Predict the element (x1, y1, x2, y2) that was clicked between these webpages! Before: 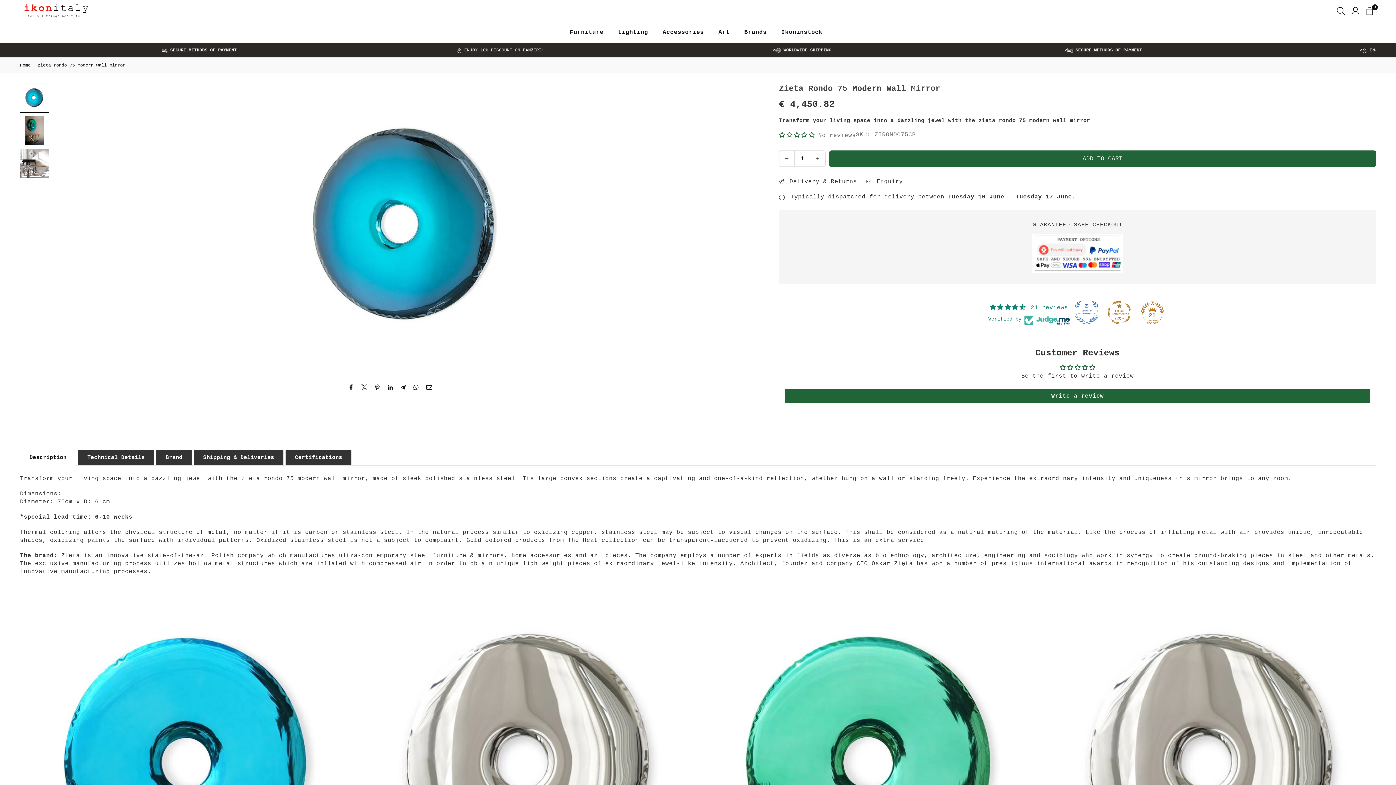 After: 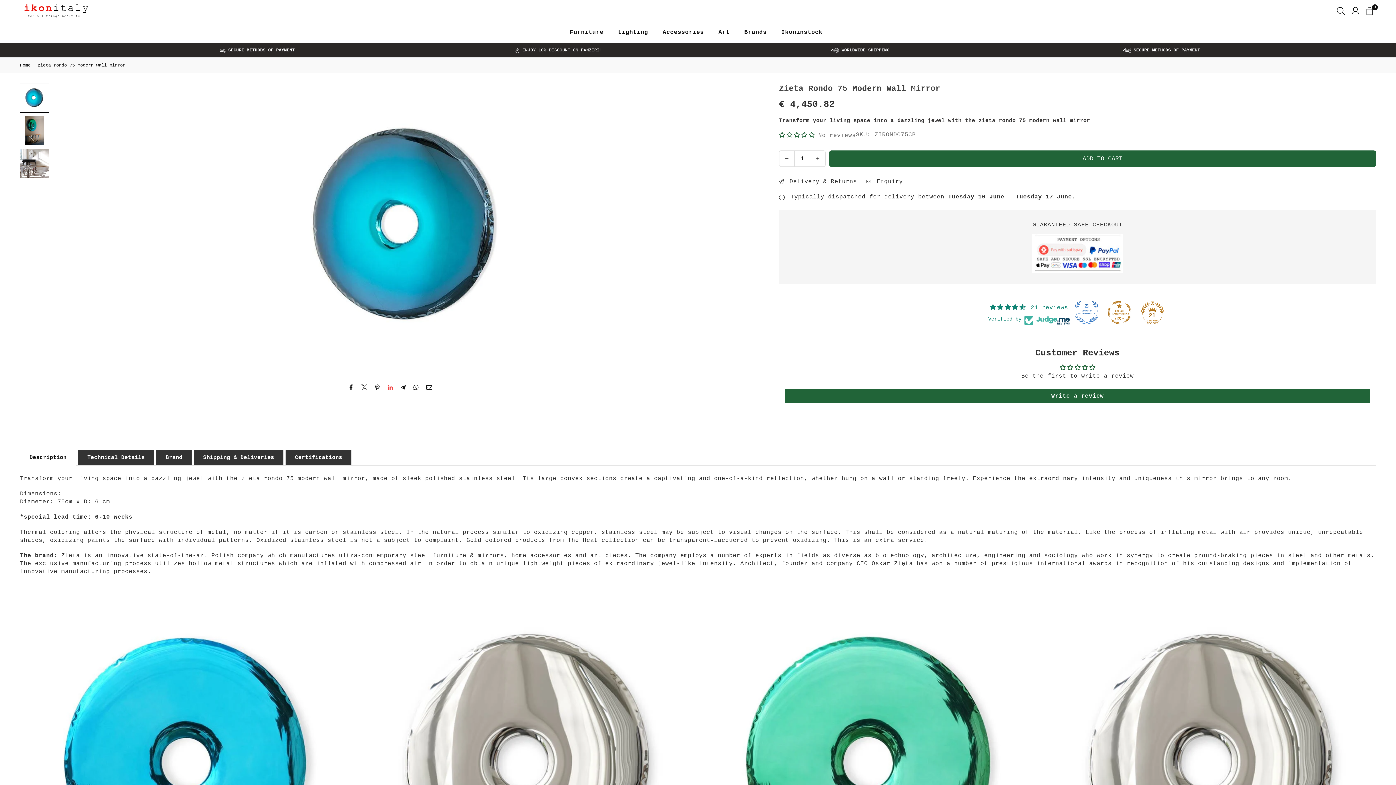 Action: bbox: (387, 383, 393, 391)